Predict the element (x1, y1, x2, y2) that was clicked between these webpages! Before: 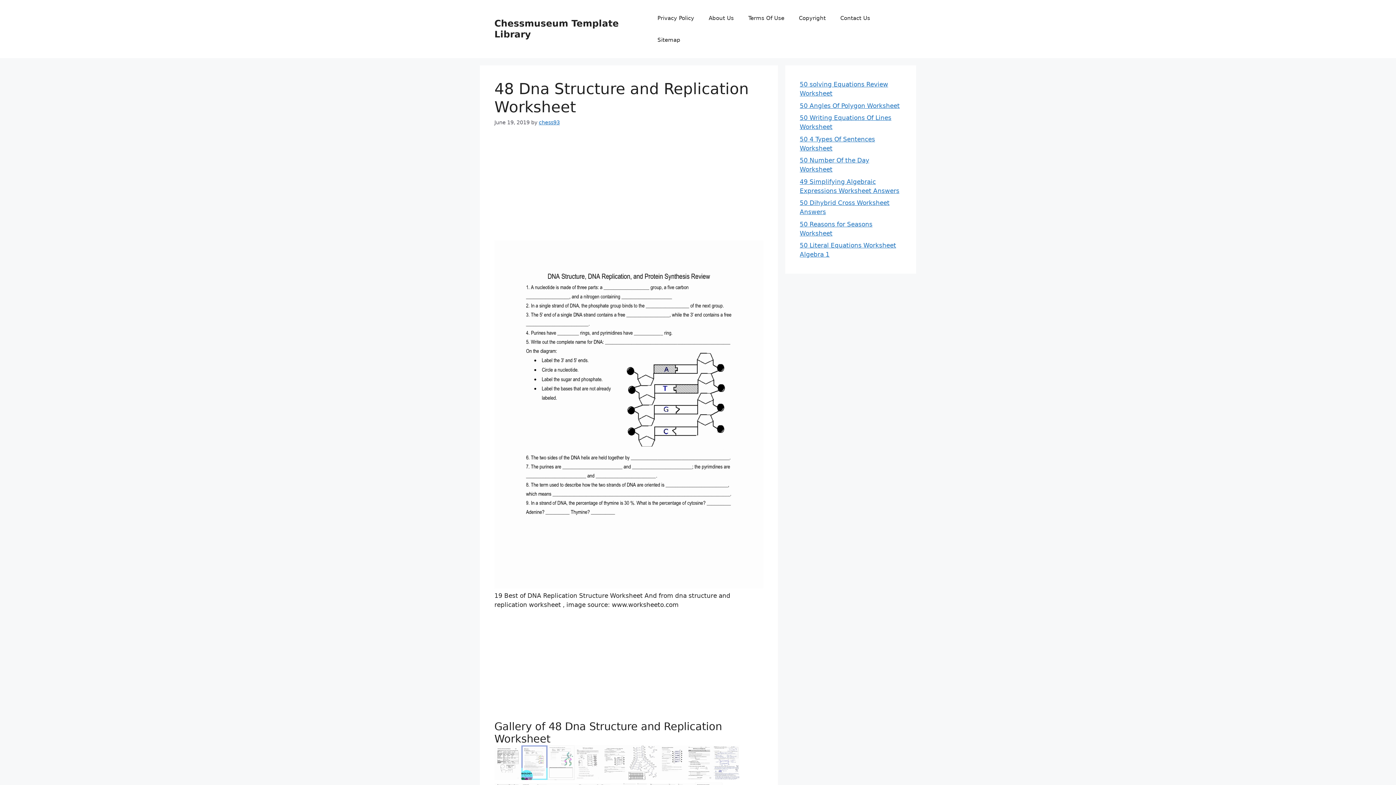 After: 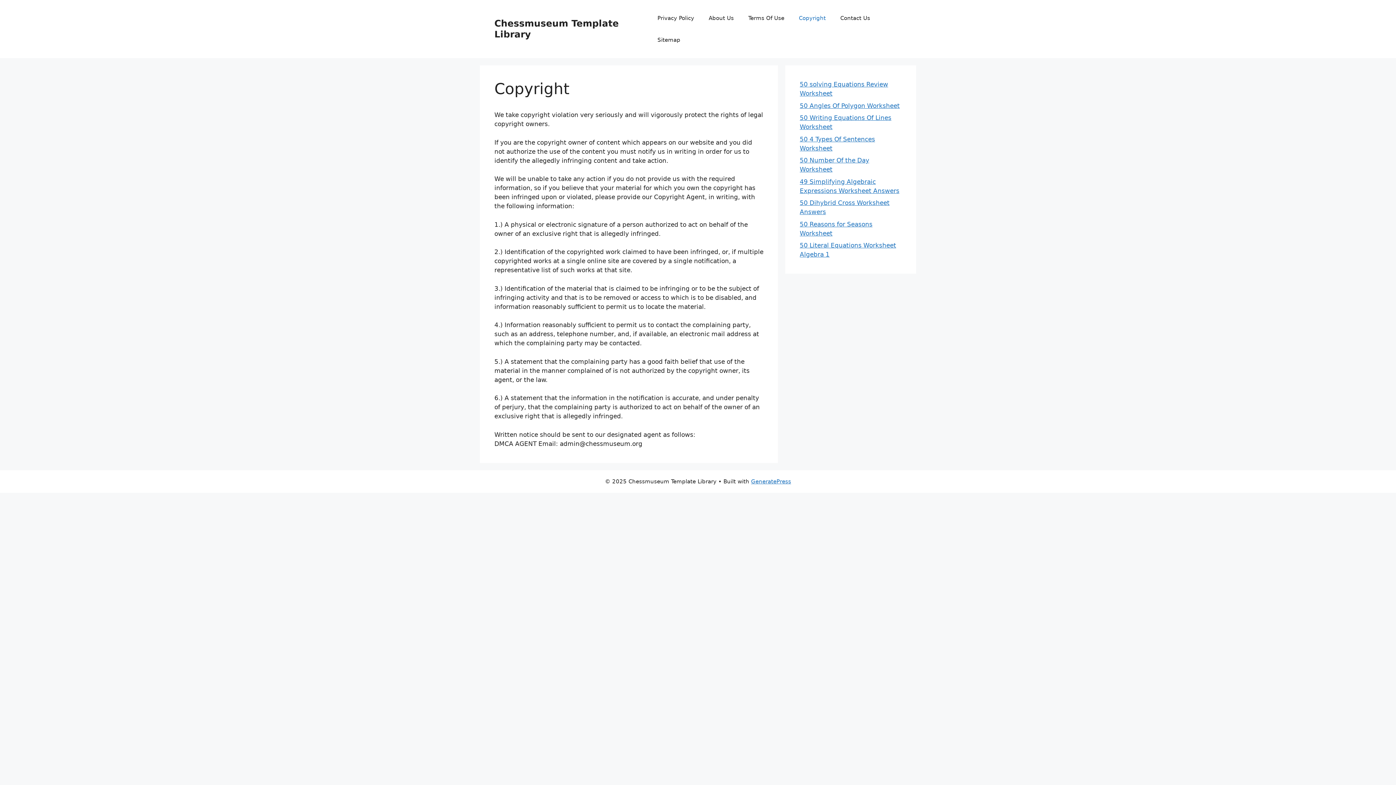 Action: label: Copyright bbox: (791, 7, 833, 29)